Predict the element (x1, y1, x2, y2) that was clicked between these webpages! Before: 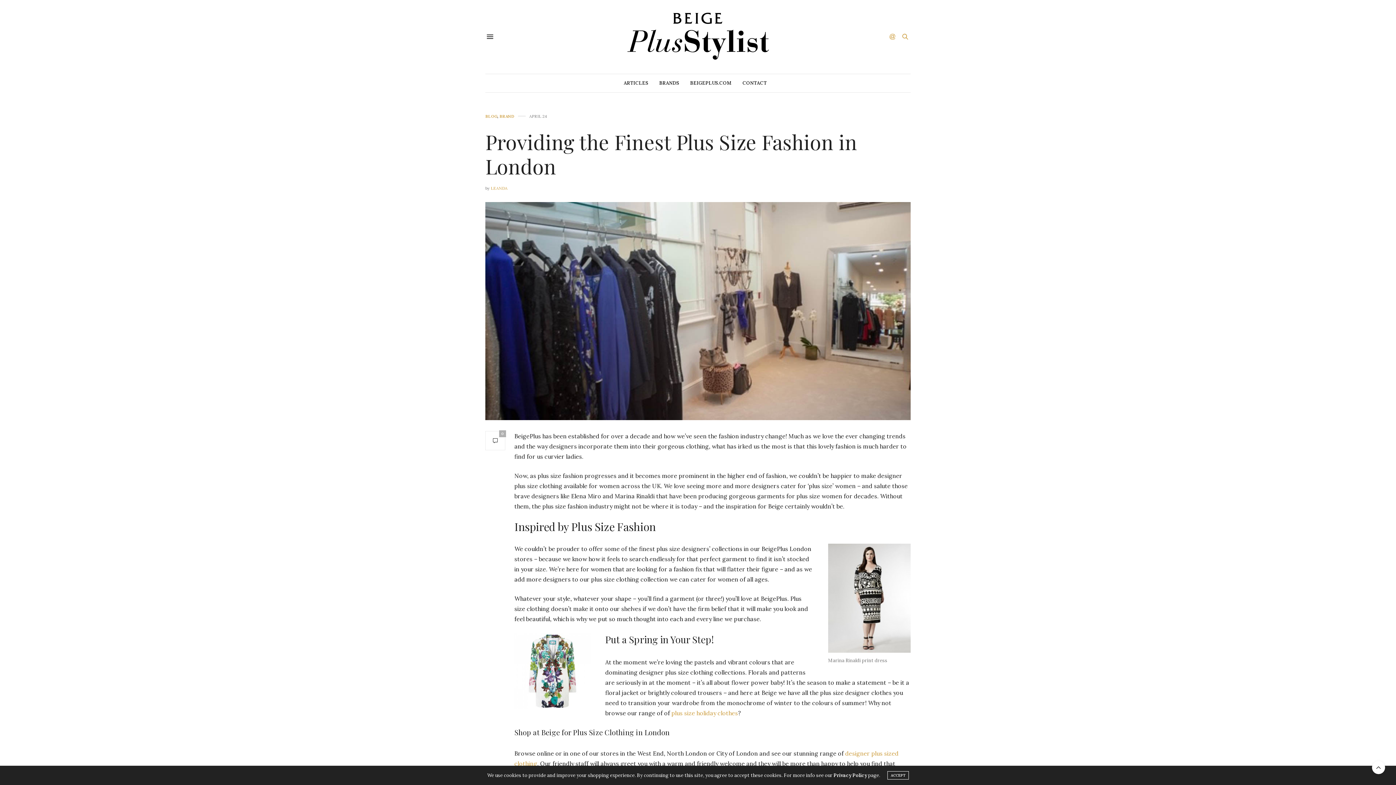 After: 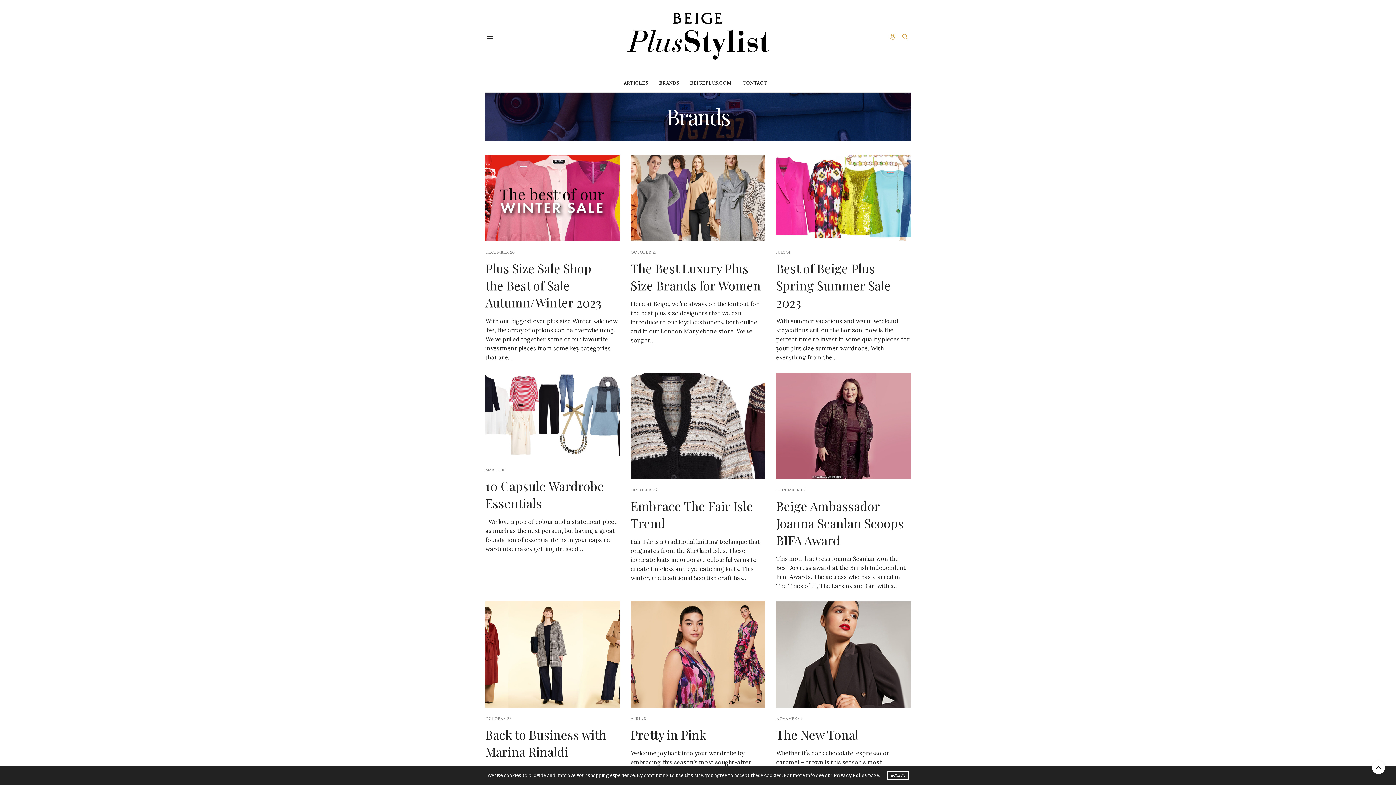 Action: label: BRANDS bbox: (659, 74, 679, 92)